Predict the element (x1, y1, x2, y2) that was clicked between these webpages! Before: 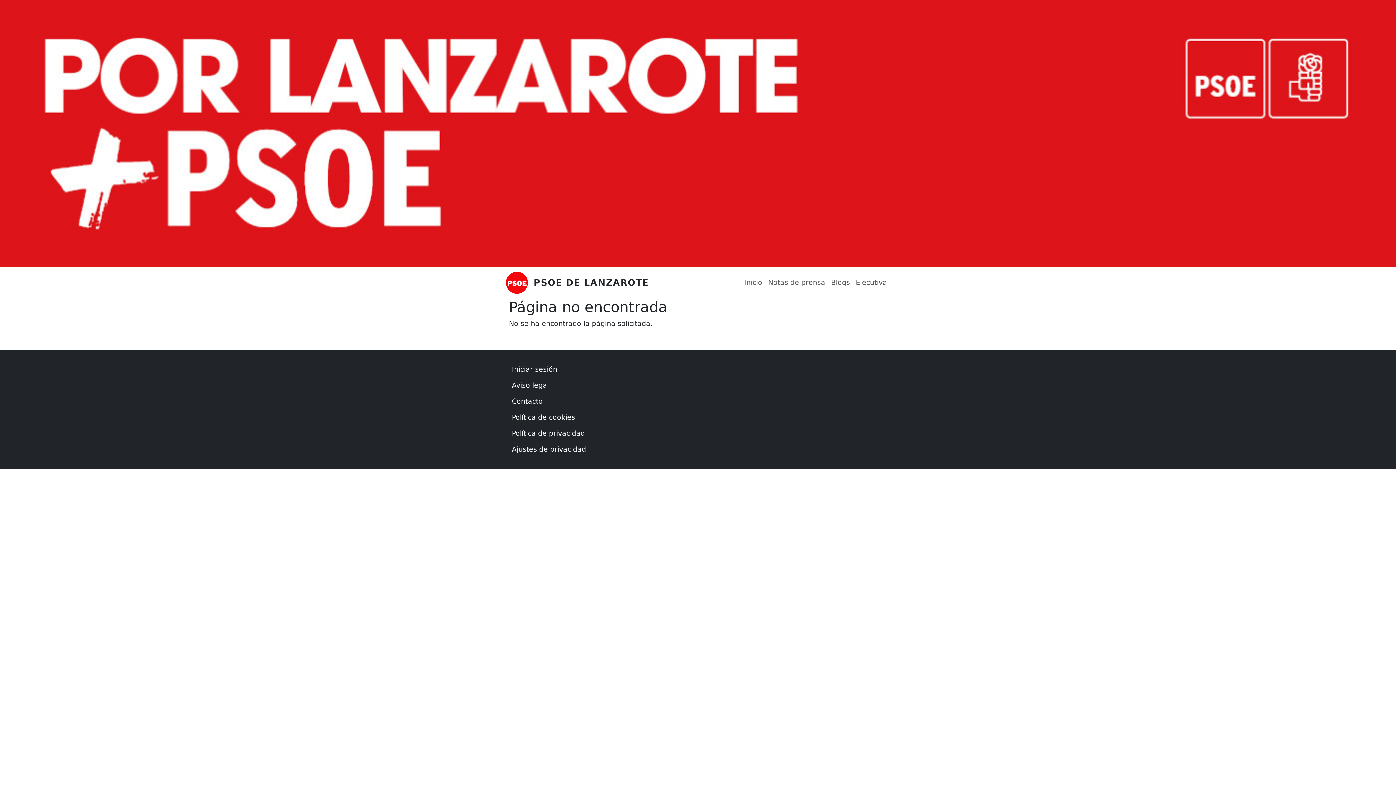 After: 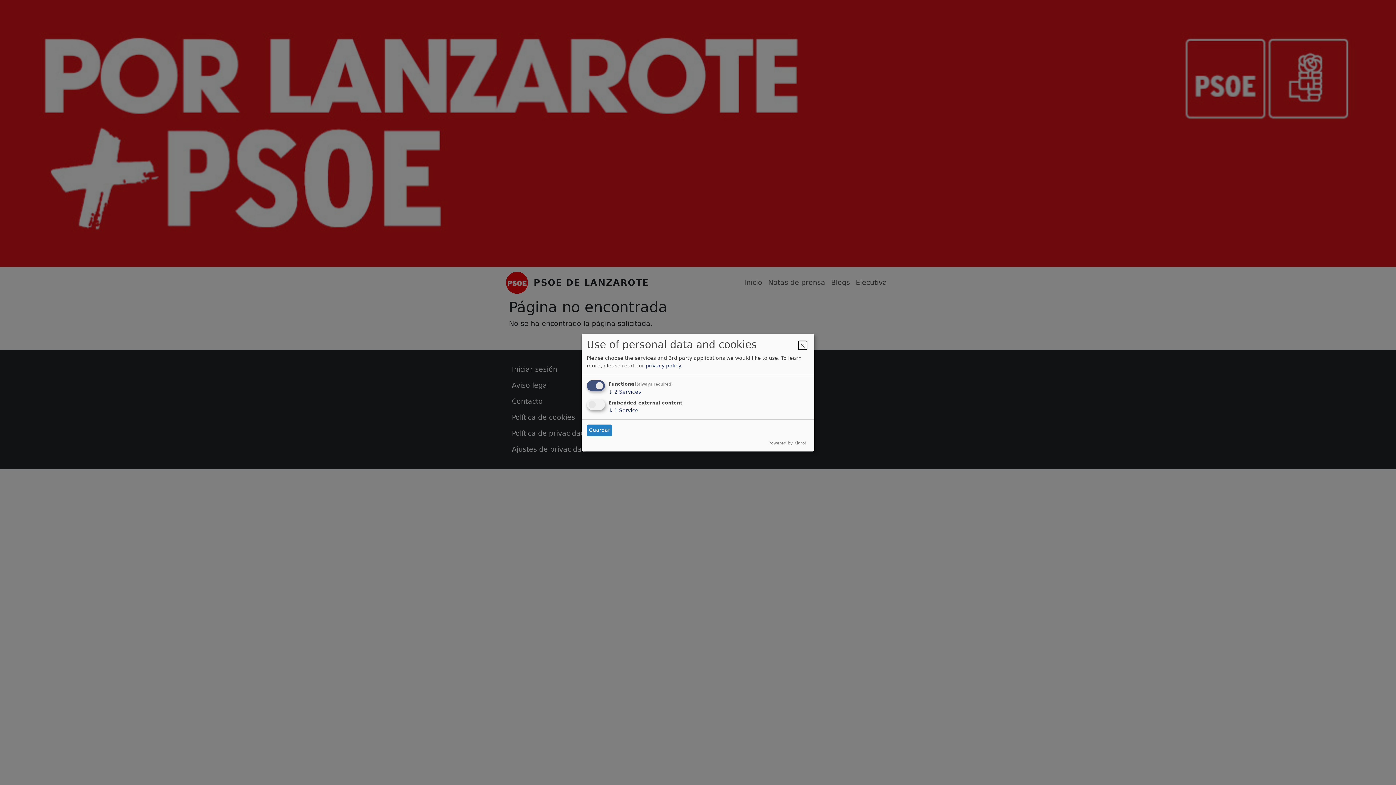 Action: label: Ajustes de privacidad bbox: (509, 441, 887, 457)